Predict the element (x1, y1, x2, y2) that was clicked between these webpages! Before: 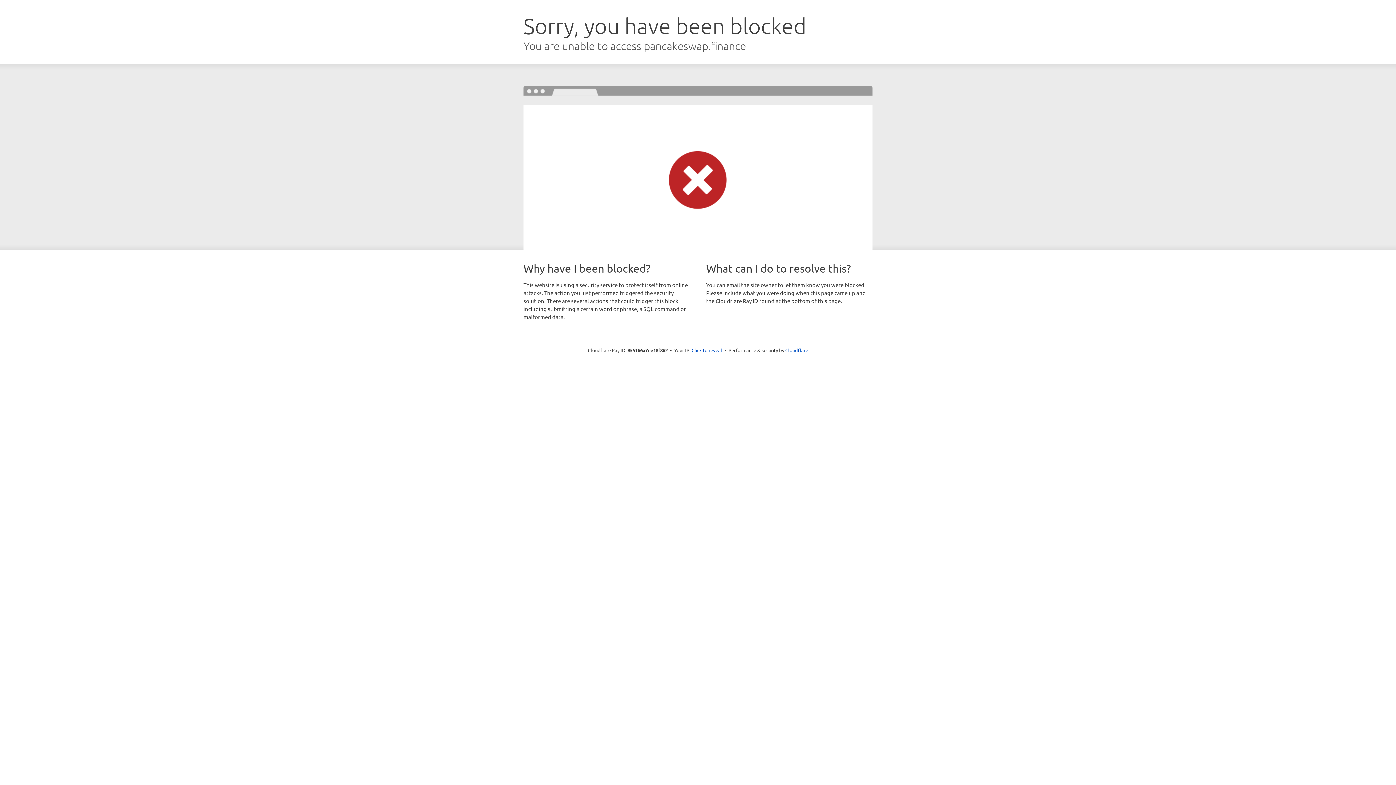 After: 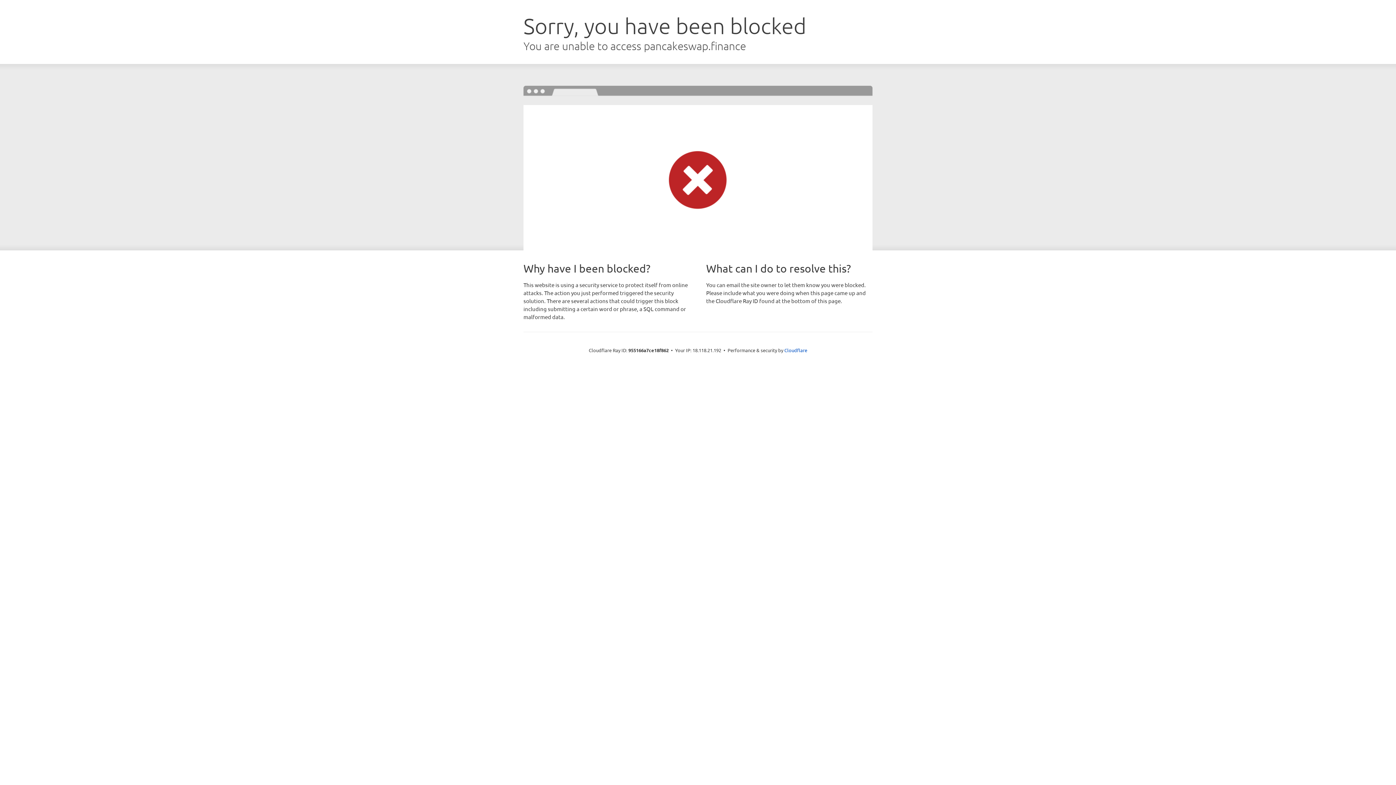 Action: bbox: (691, 346, 722, 353) label: Click to reveal